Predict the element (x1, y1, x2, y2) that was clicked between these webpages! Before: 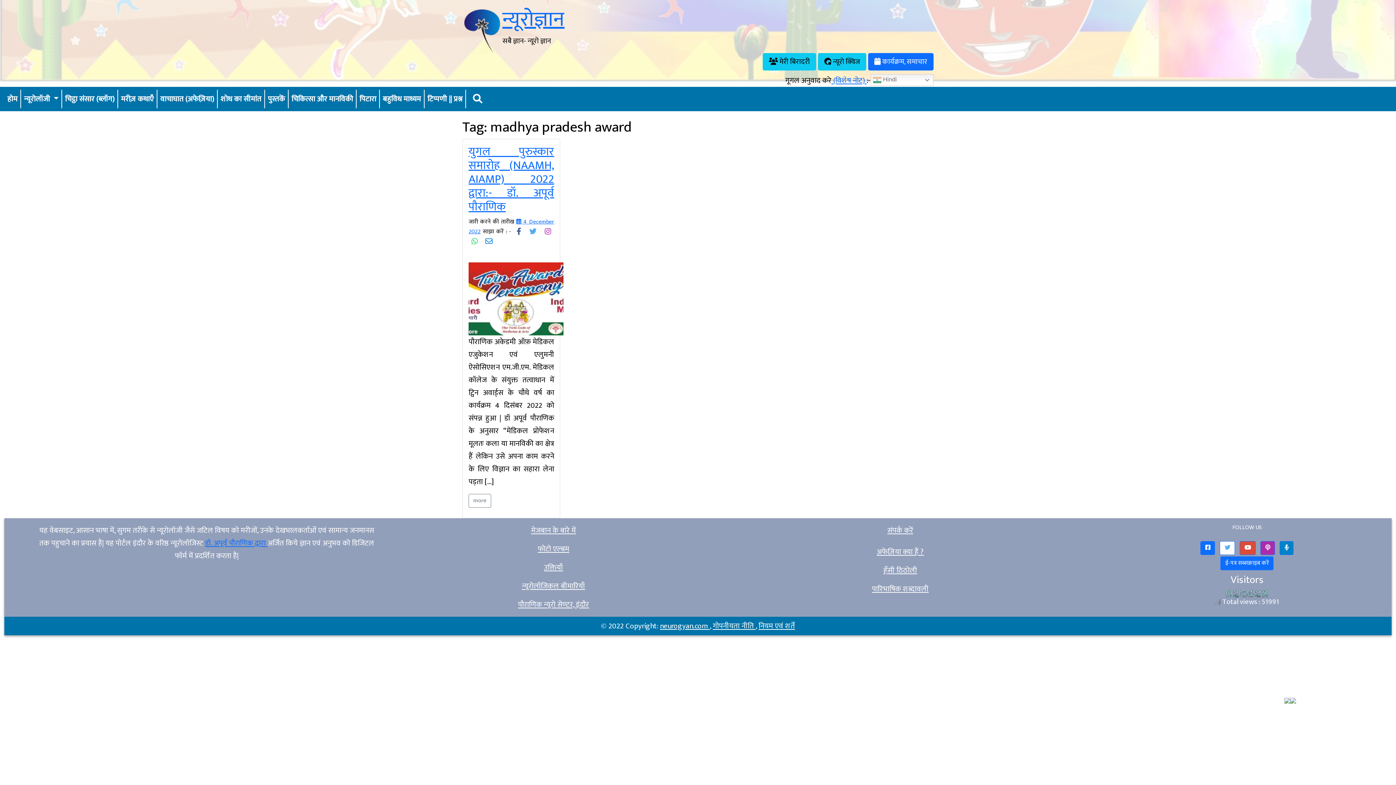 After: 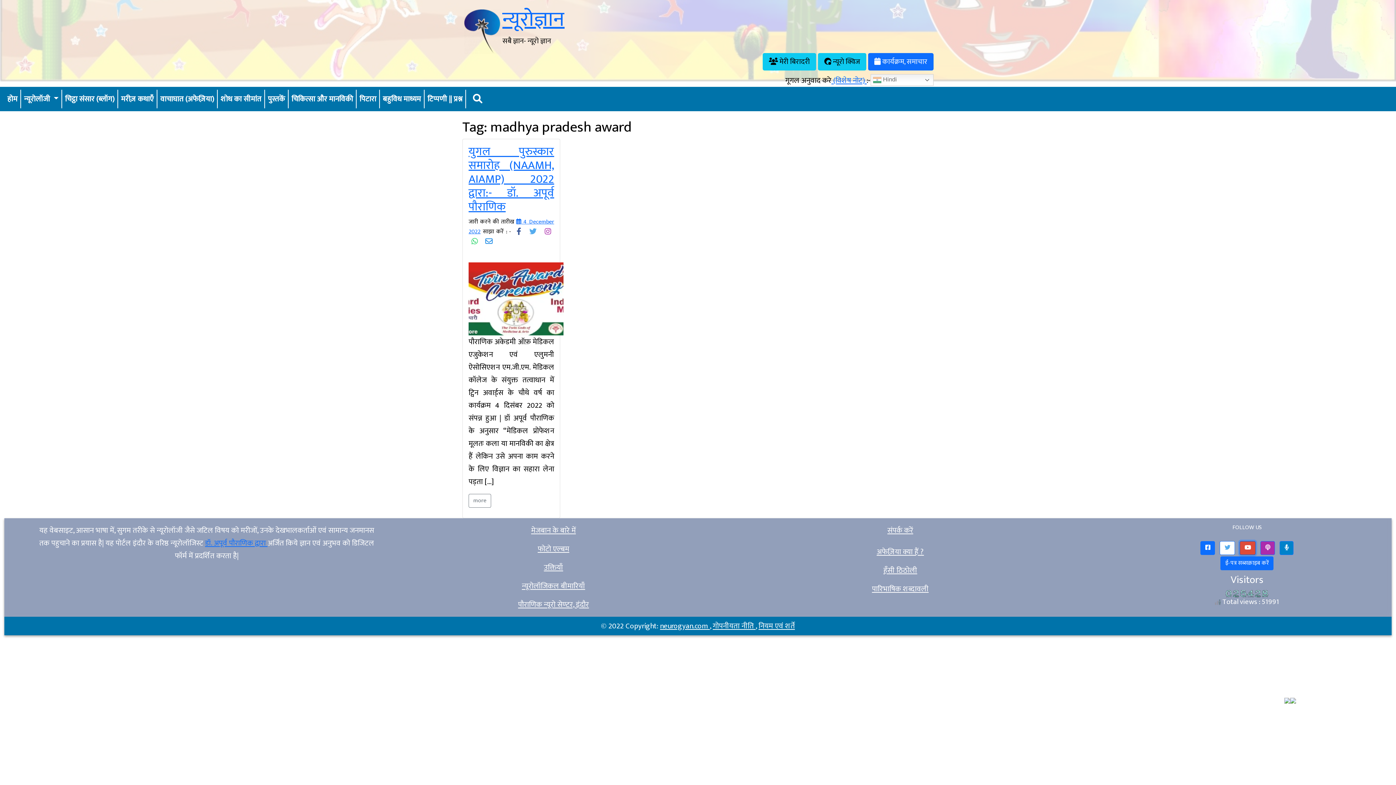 Action: bbox: (1240, 541, 1256, 555)